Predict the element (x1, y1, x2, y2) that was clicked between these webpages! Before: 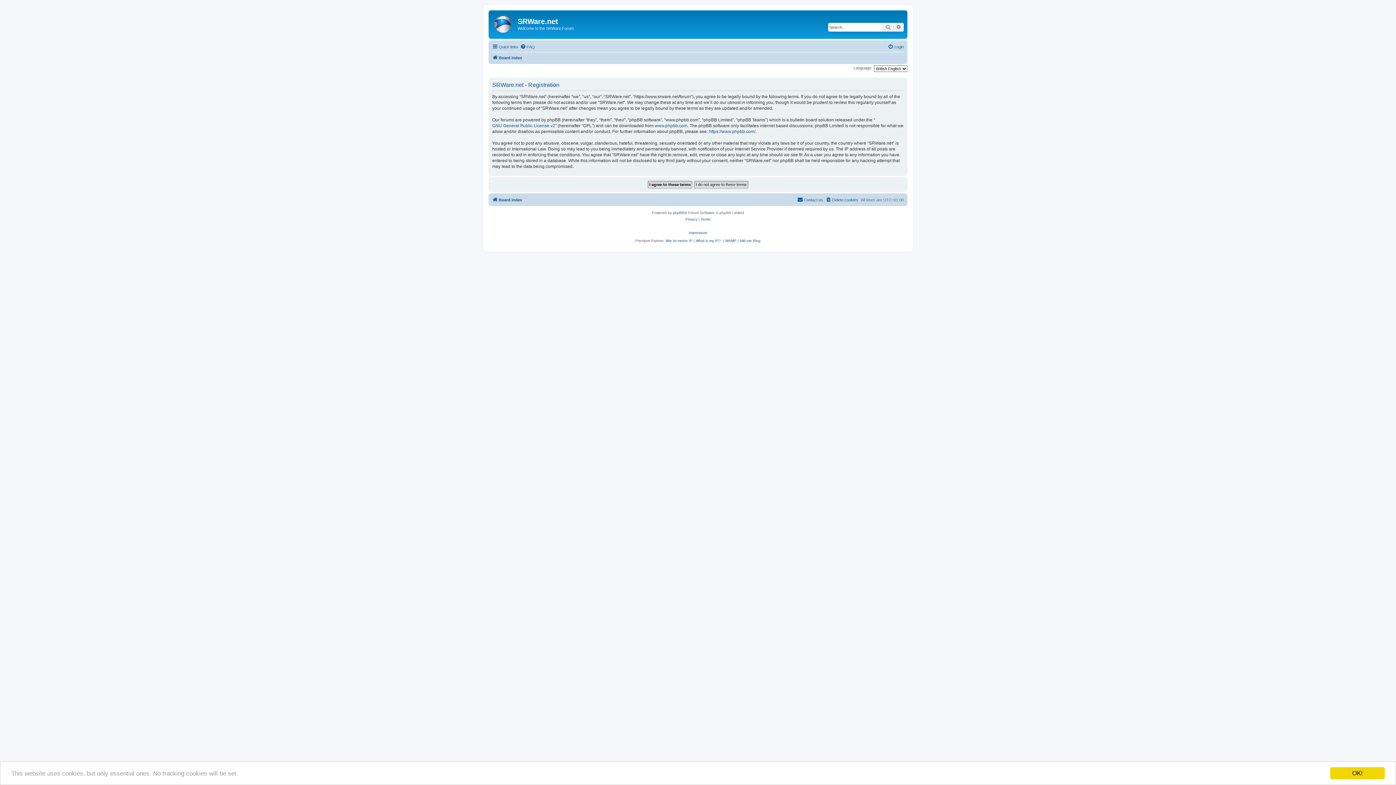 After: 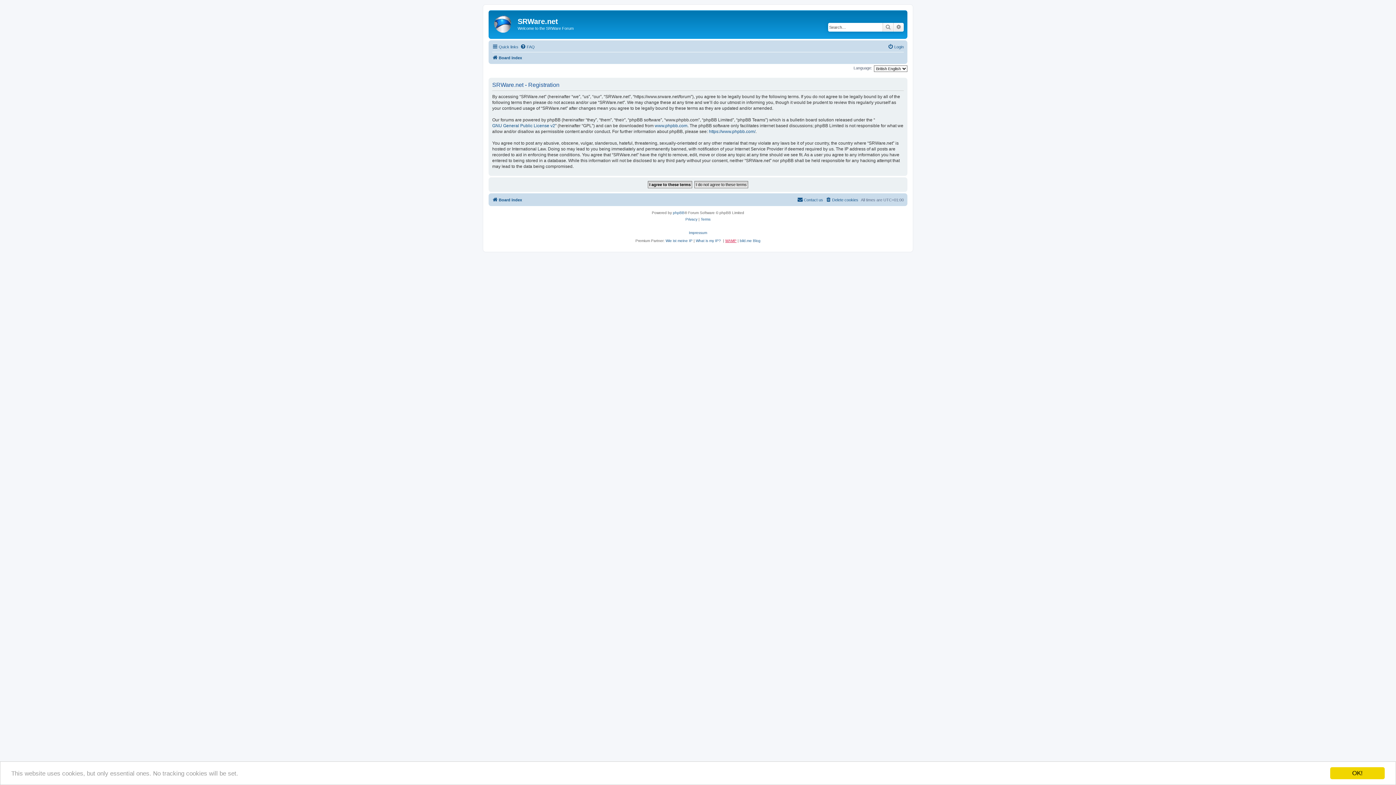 Action: label: WAMP bbox: (725, 238, 736, 242)